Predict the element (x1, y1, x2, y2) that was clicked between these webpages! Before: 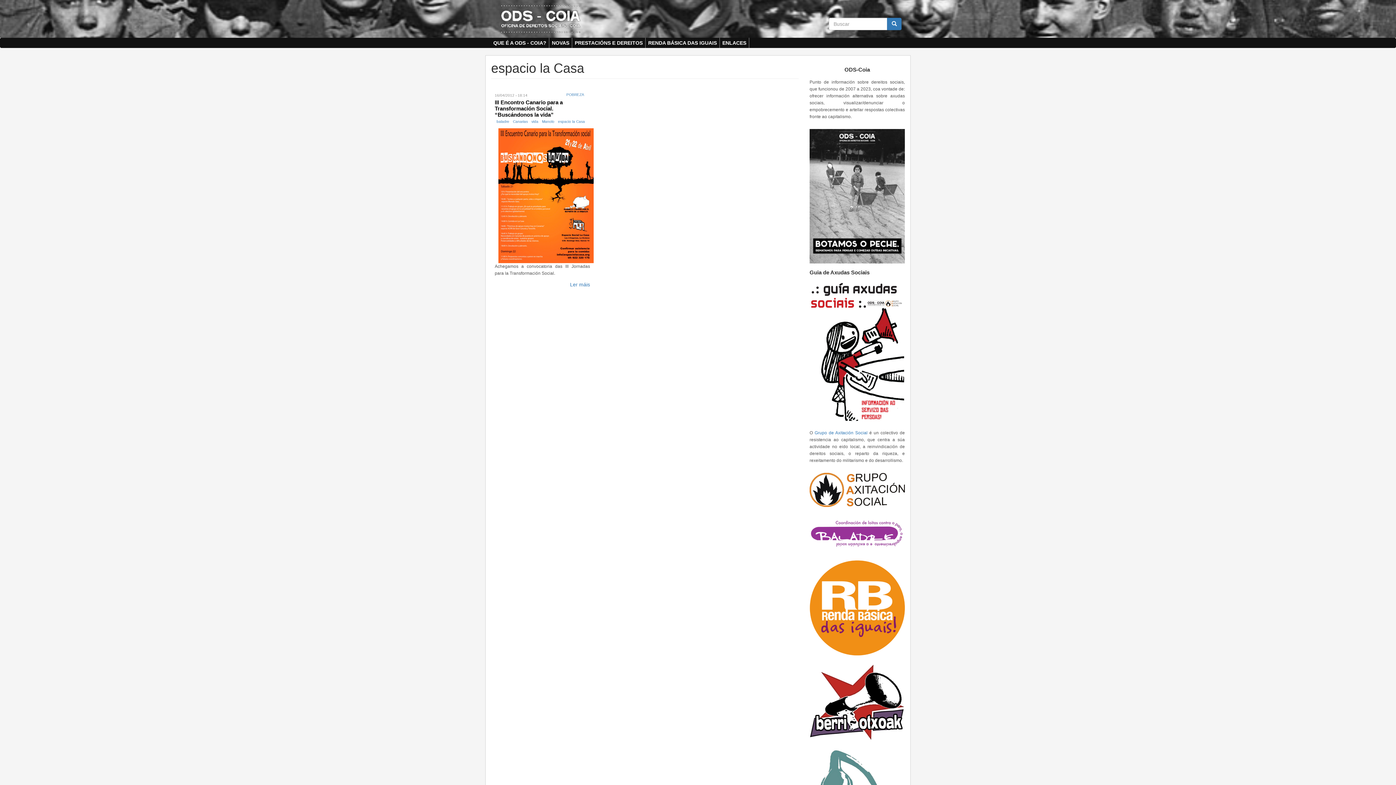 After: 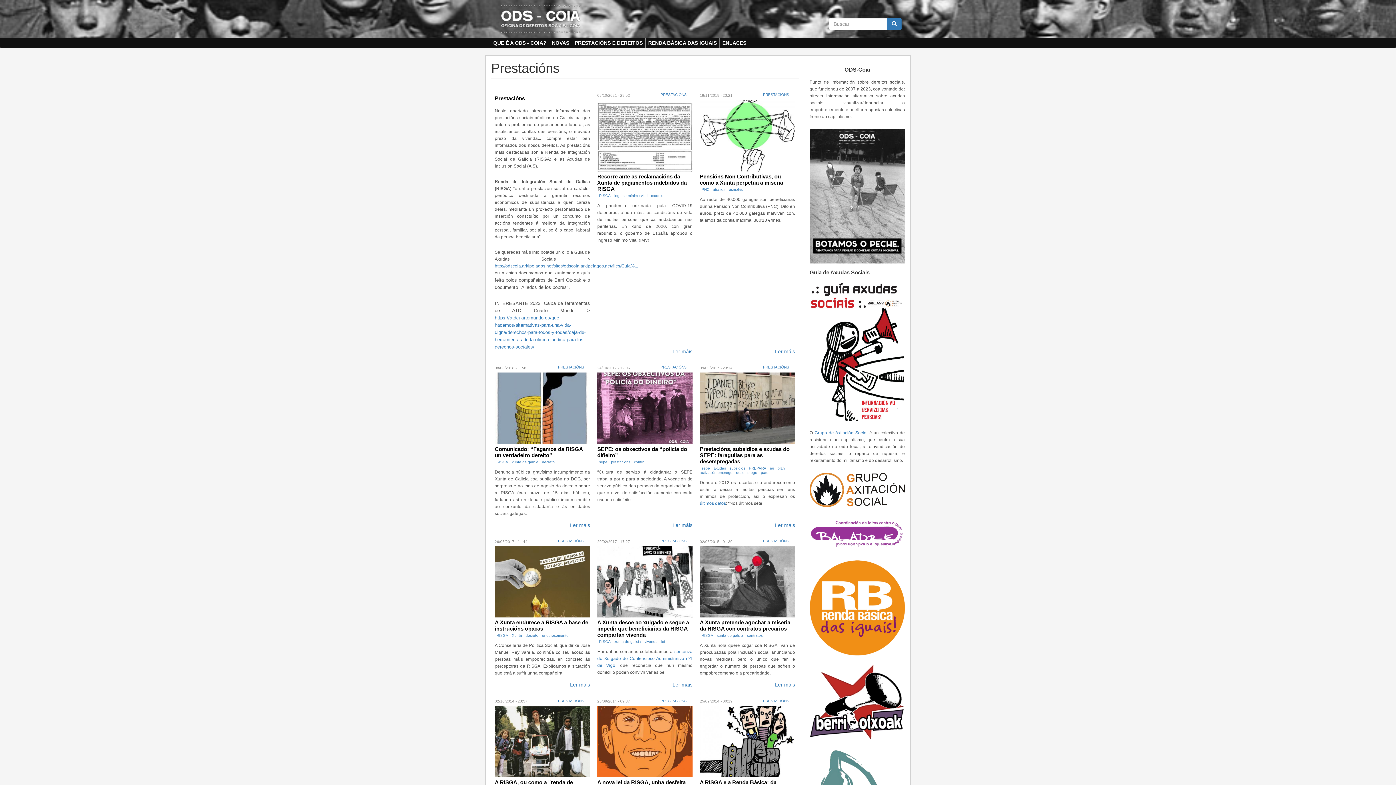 Action: label: PRESTACIÓNS E DEREITOS bbox: (572, 37, 645, 48)